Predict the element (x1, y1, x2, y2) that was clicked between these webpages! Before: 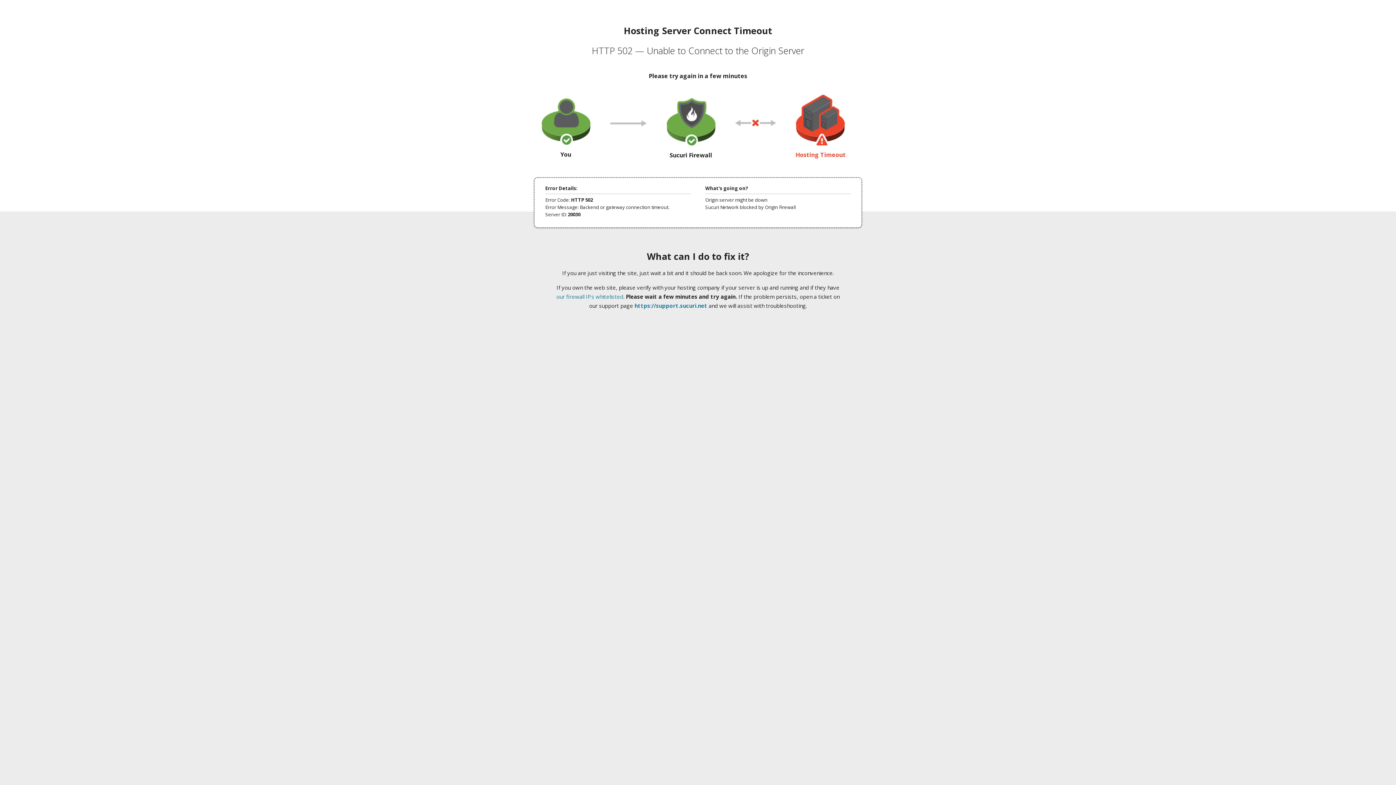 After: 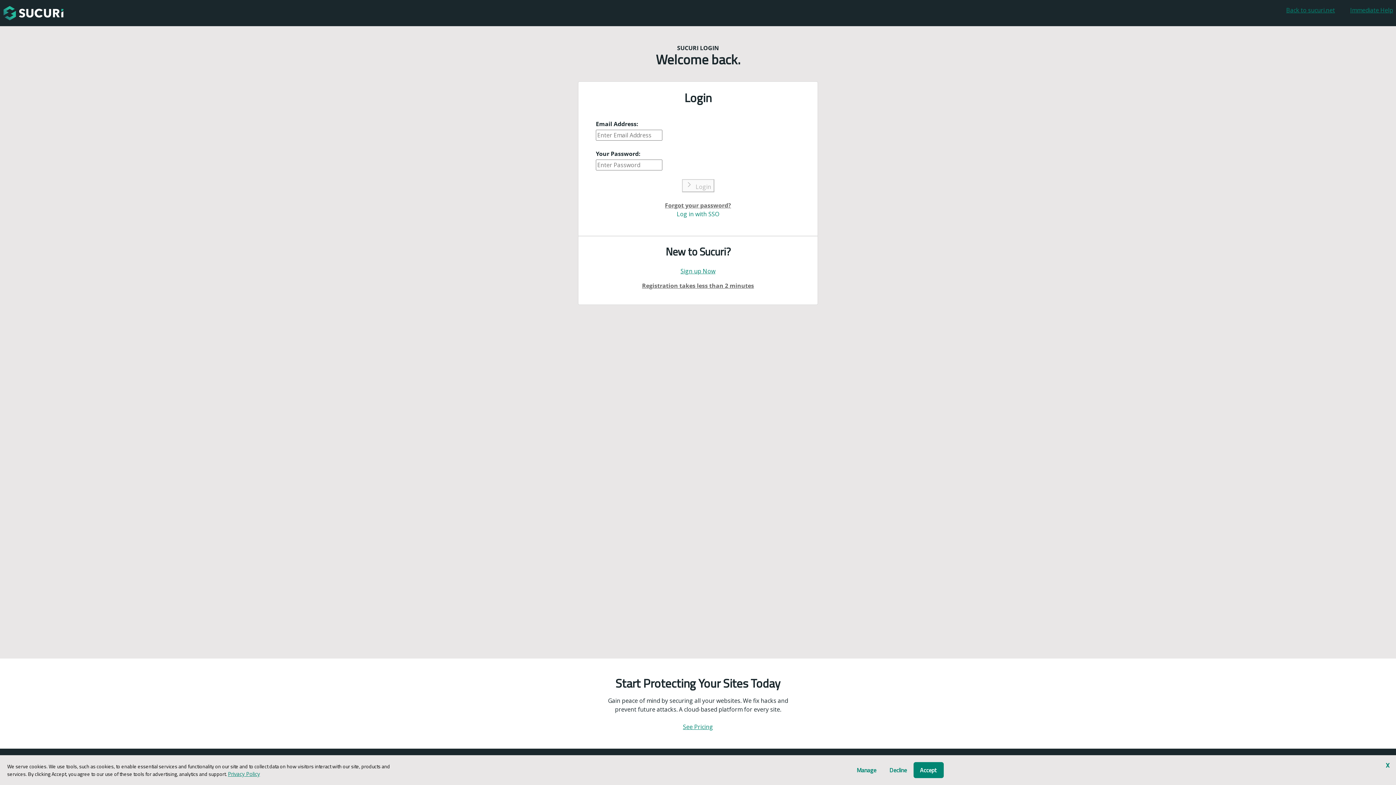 Action: bbox: (634, 302, 707, 309) label: https://support.sucuri.net